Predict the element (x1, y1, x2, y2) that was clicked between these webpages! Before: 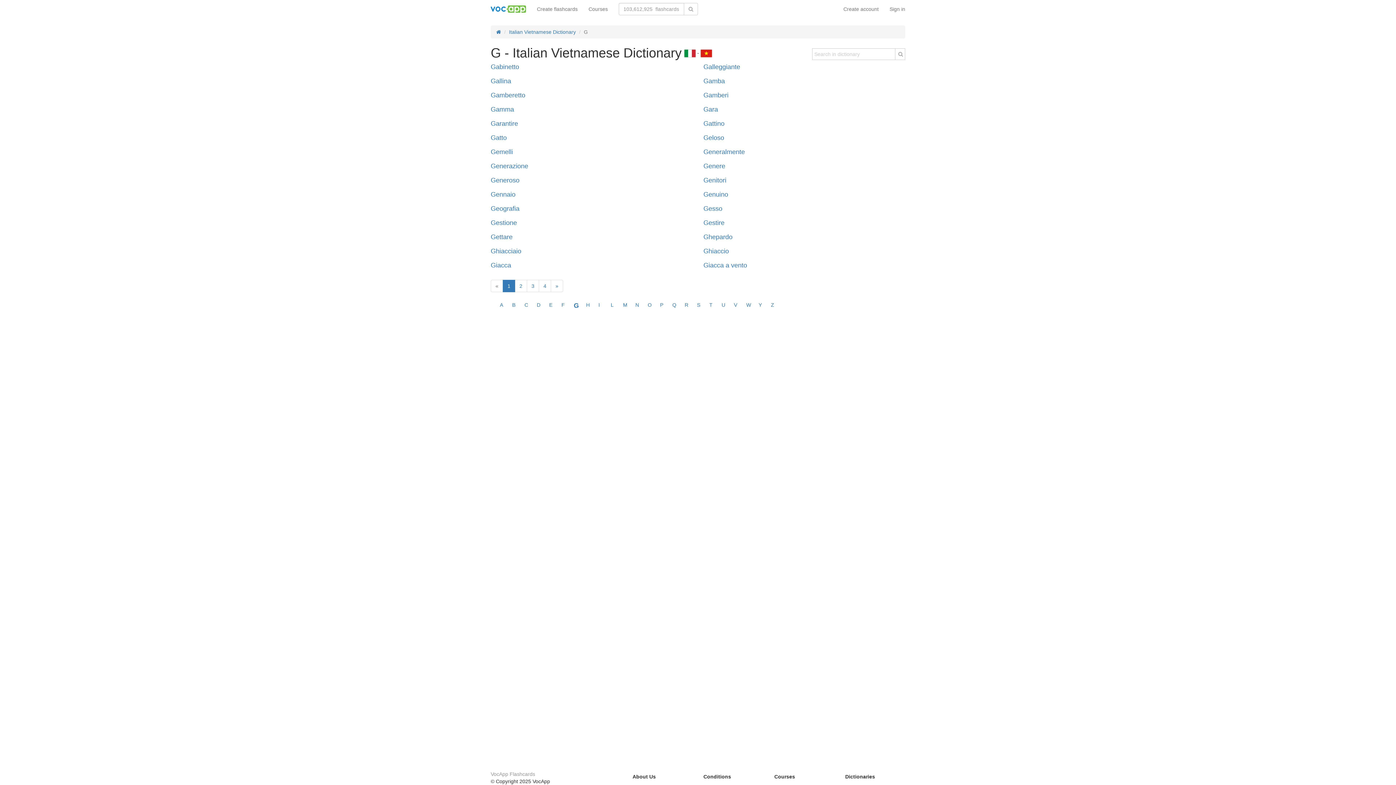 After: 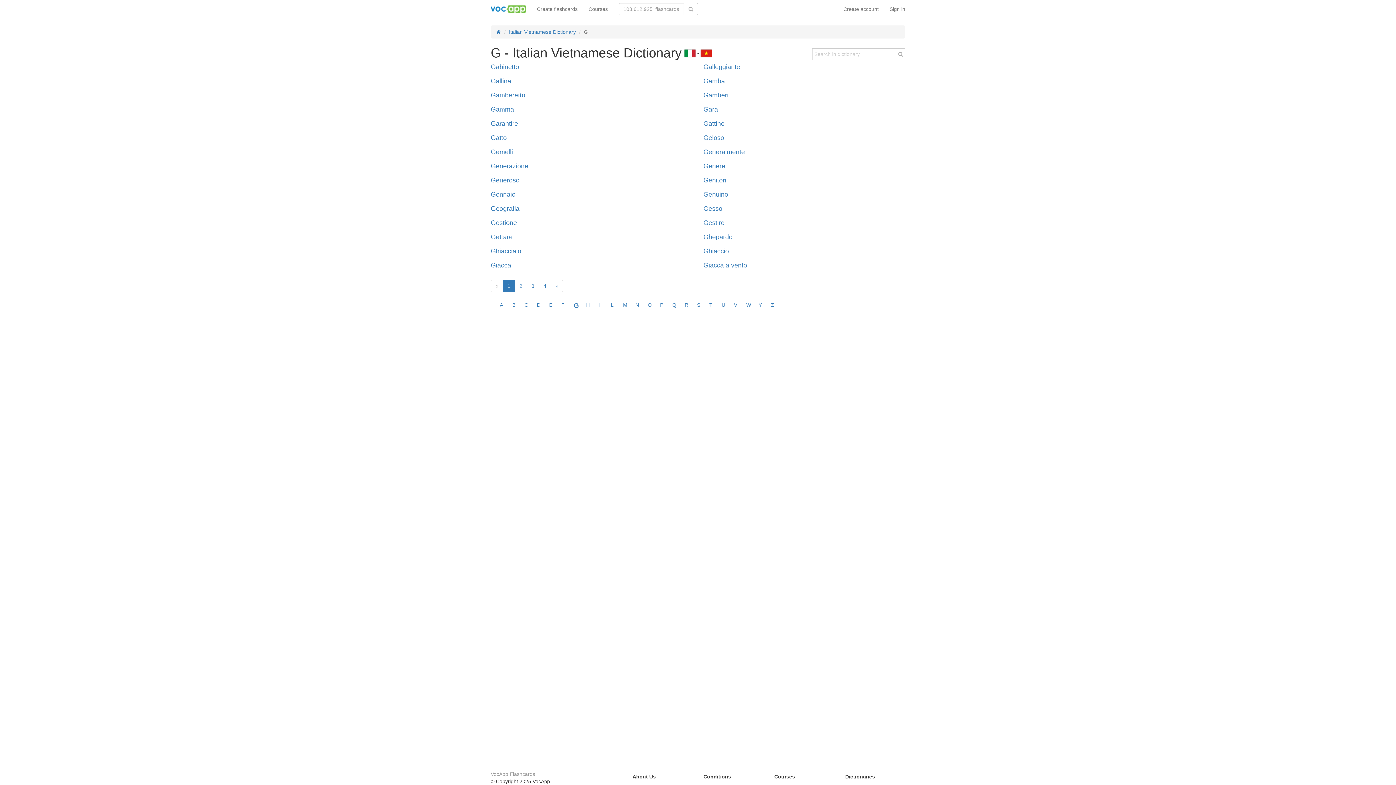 Action: label: 1 bbox: (502, 280, 515, 292)